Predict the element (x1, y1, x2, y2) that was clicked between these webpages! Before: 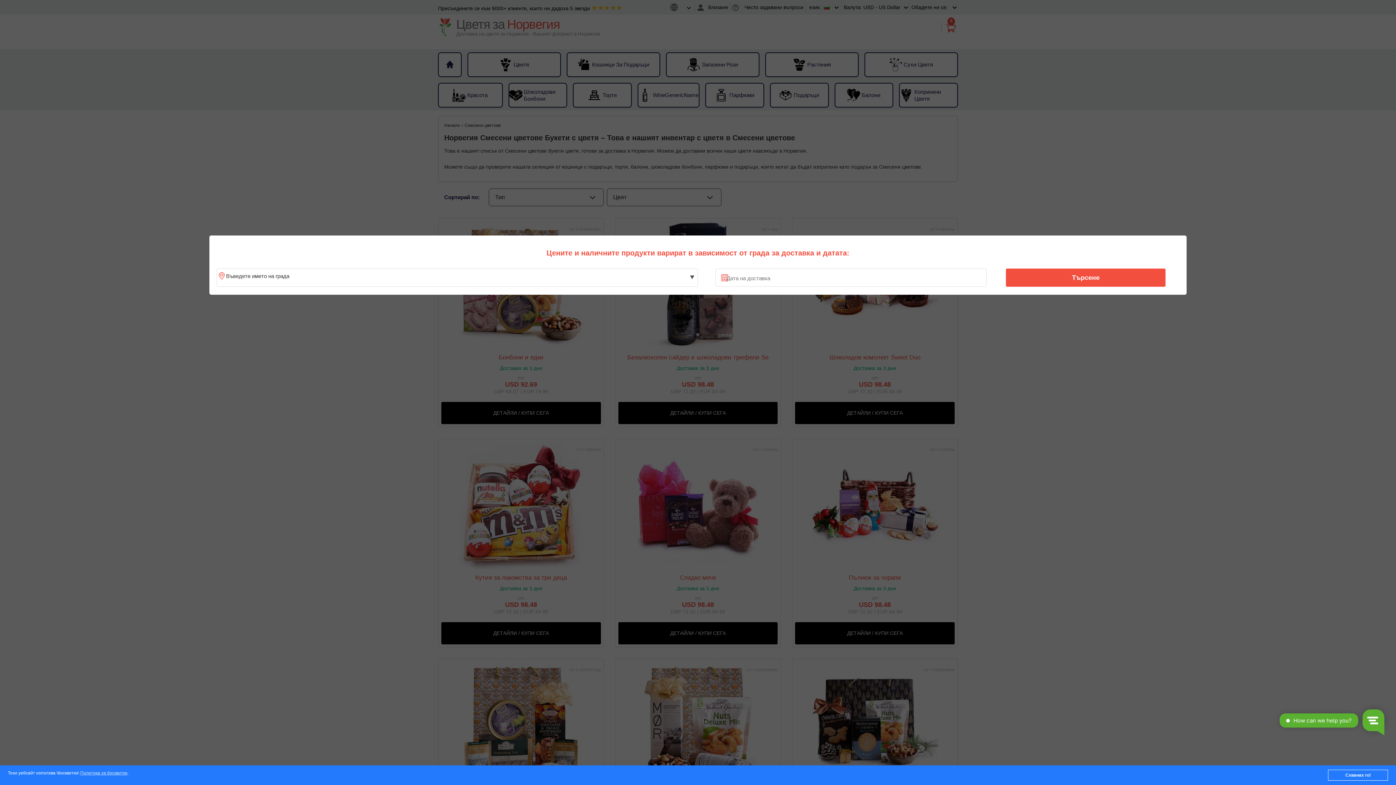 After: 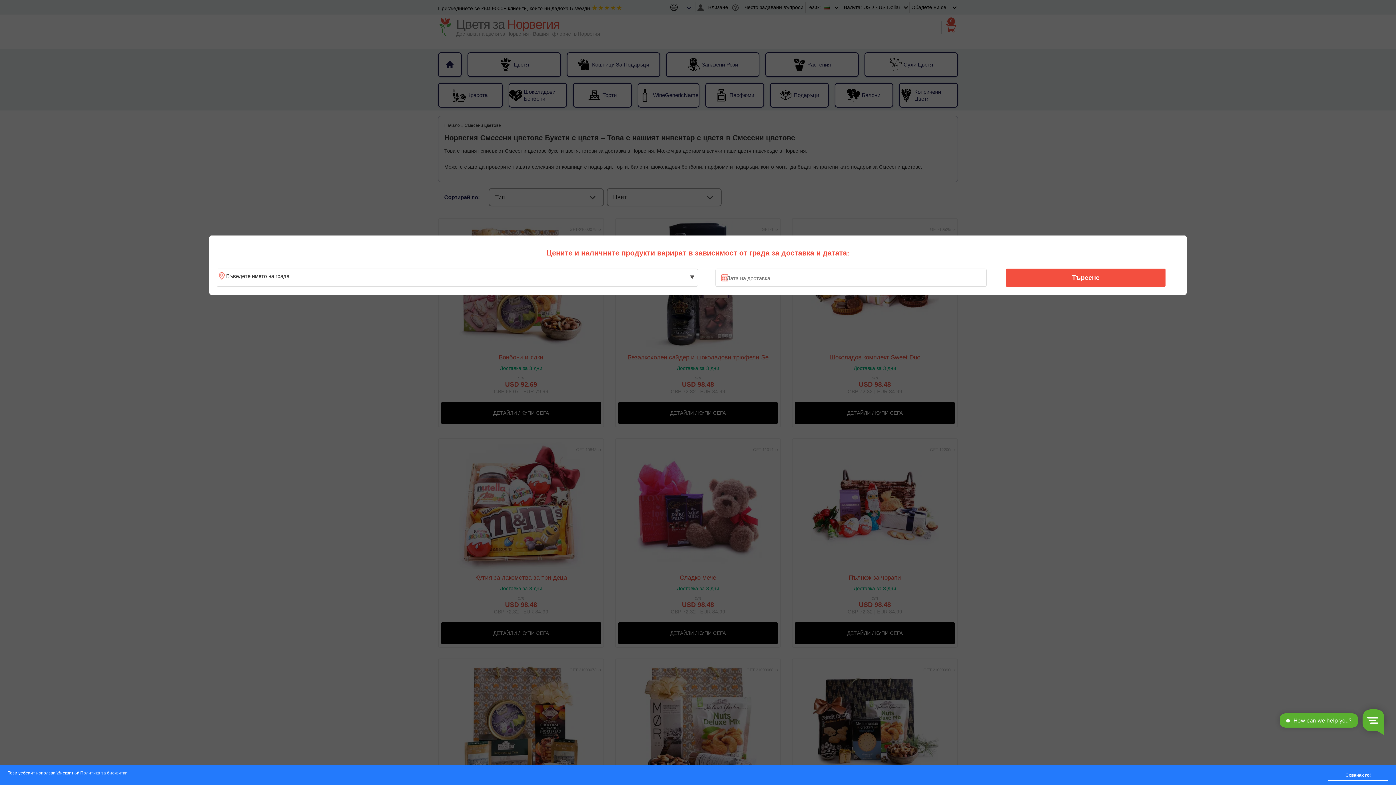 Action: label: Политика за бисквитки bbox: (80, 771, 127, 776)